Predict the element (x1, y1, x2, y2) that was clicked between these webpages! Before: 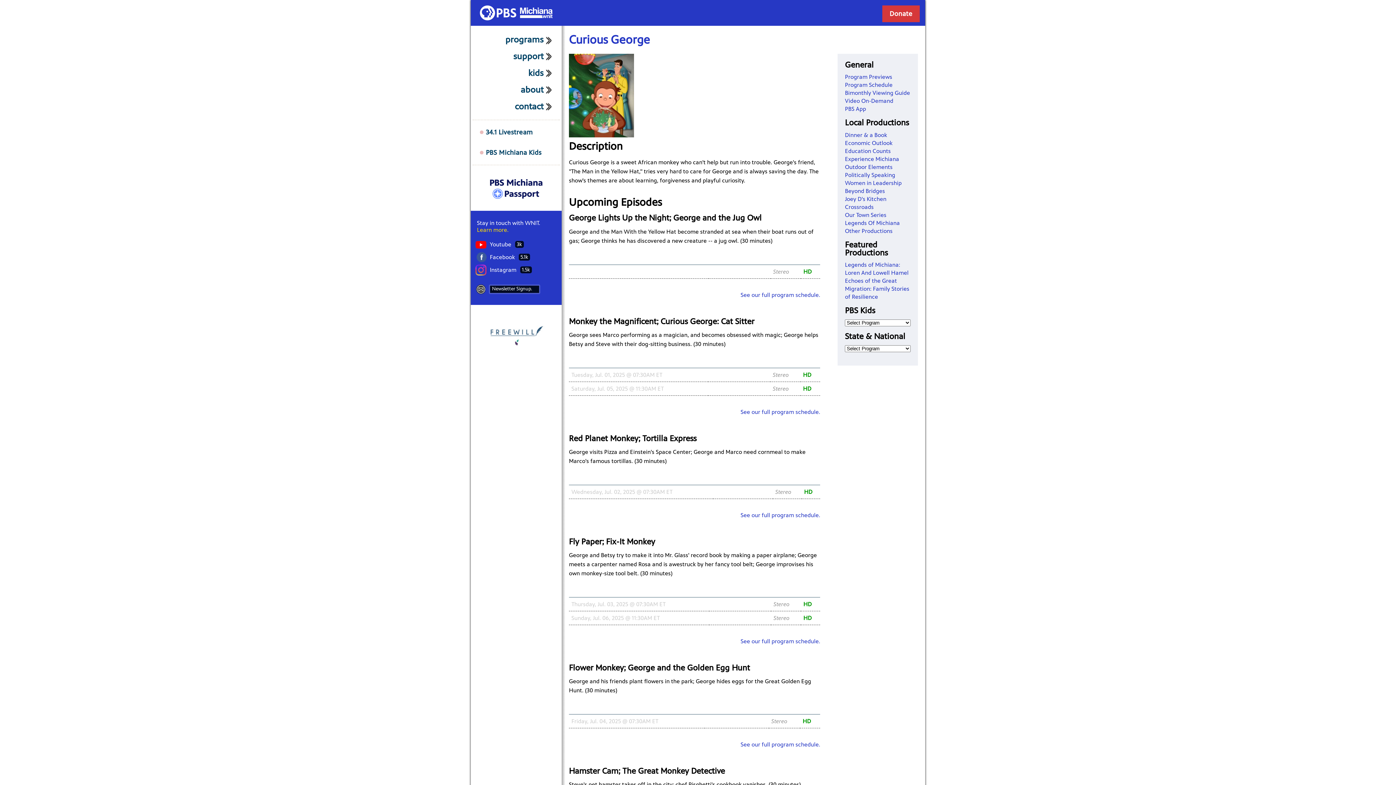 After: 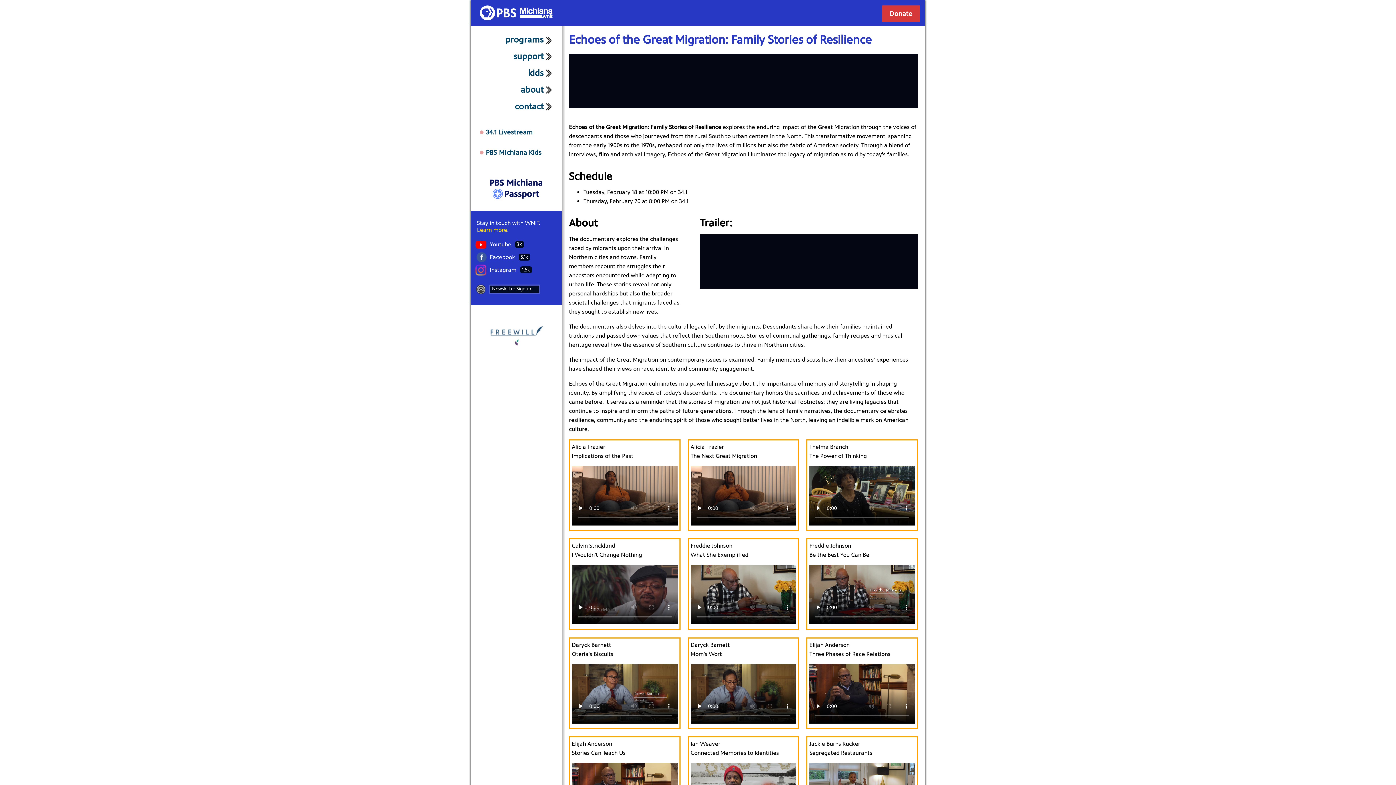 Action: label: Echoes of the Great Migration: Family Stories of Resilience bbox: (845, 277, 909, 300)